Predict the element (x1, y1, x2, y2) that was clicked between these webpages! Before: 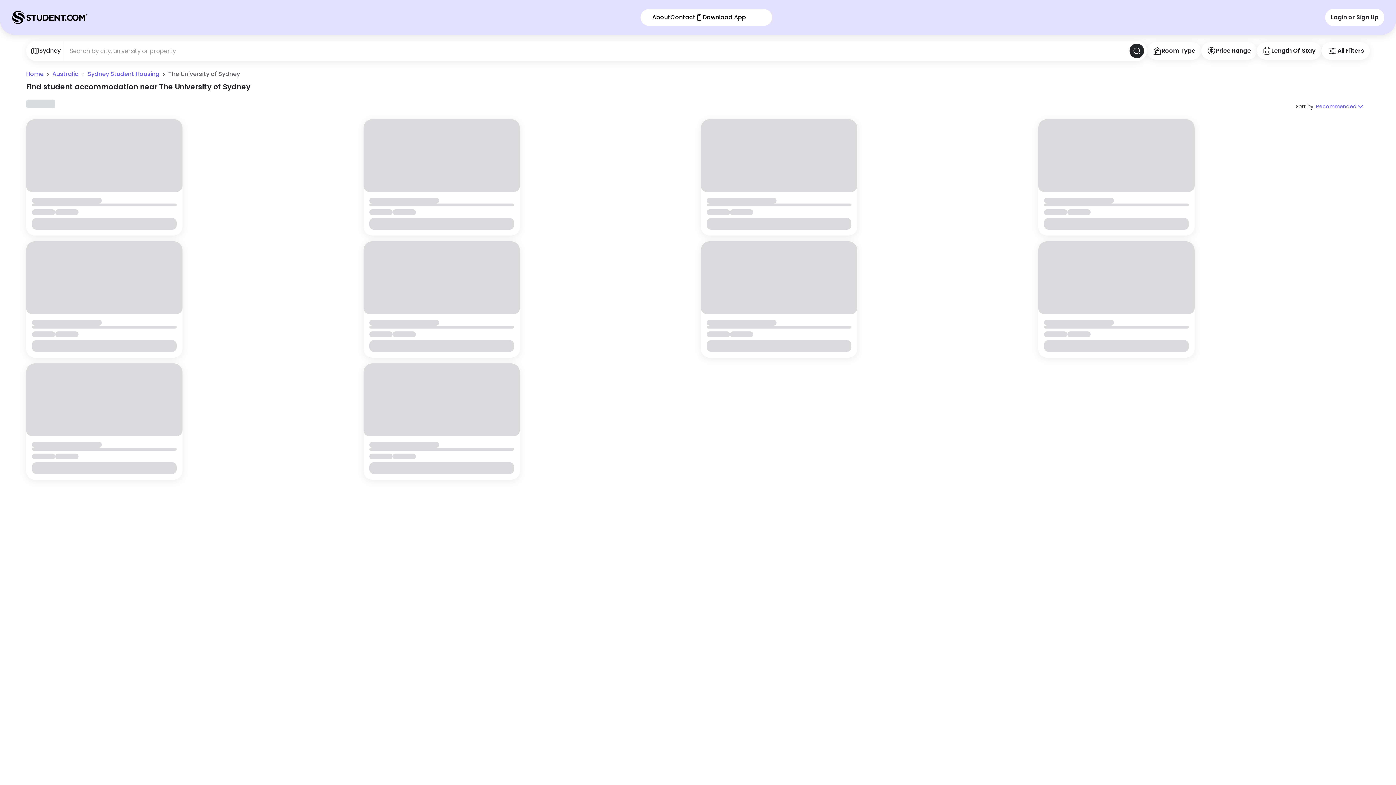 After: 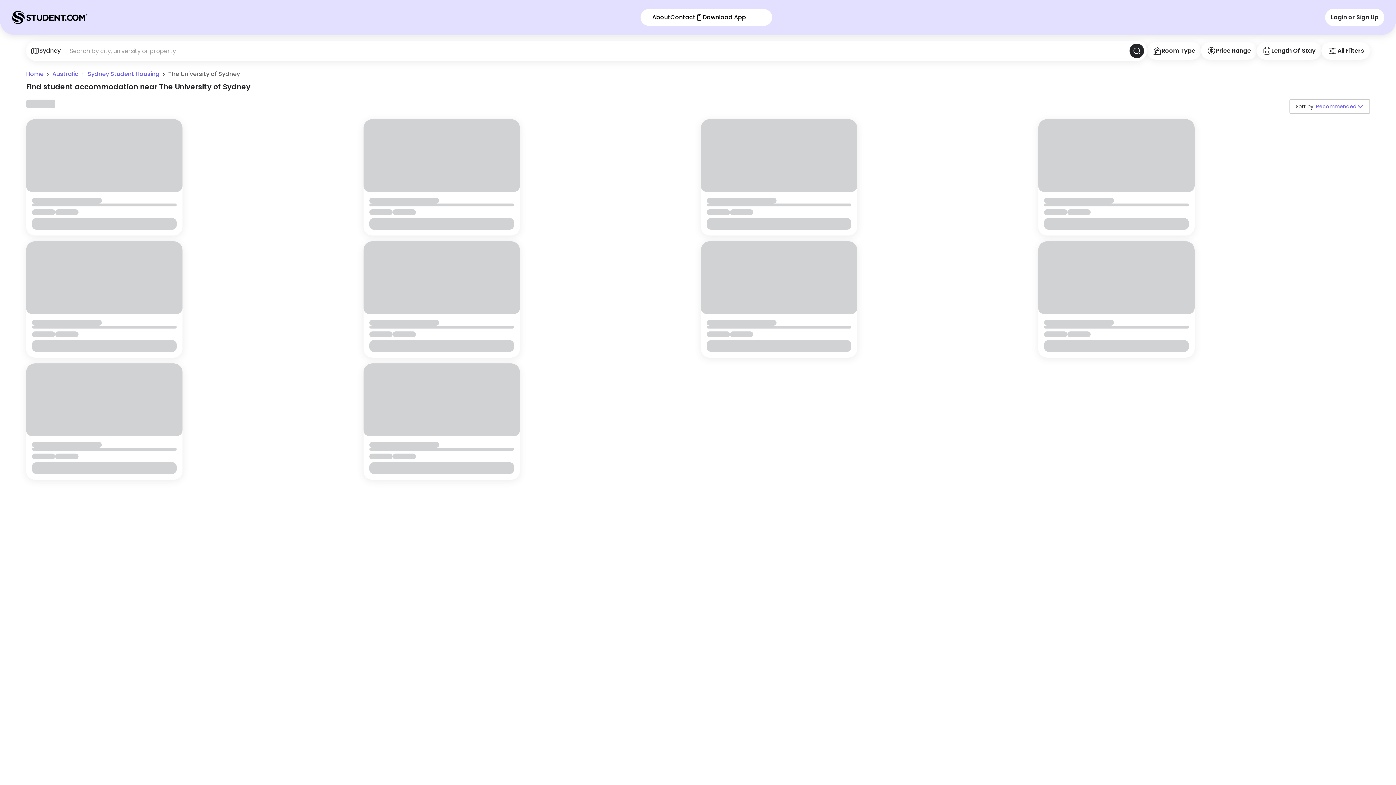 Action: bbox: (1290, 99, 1370, 113) label: Sort by: Recommended